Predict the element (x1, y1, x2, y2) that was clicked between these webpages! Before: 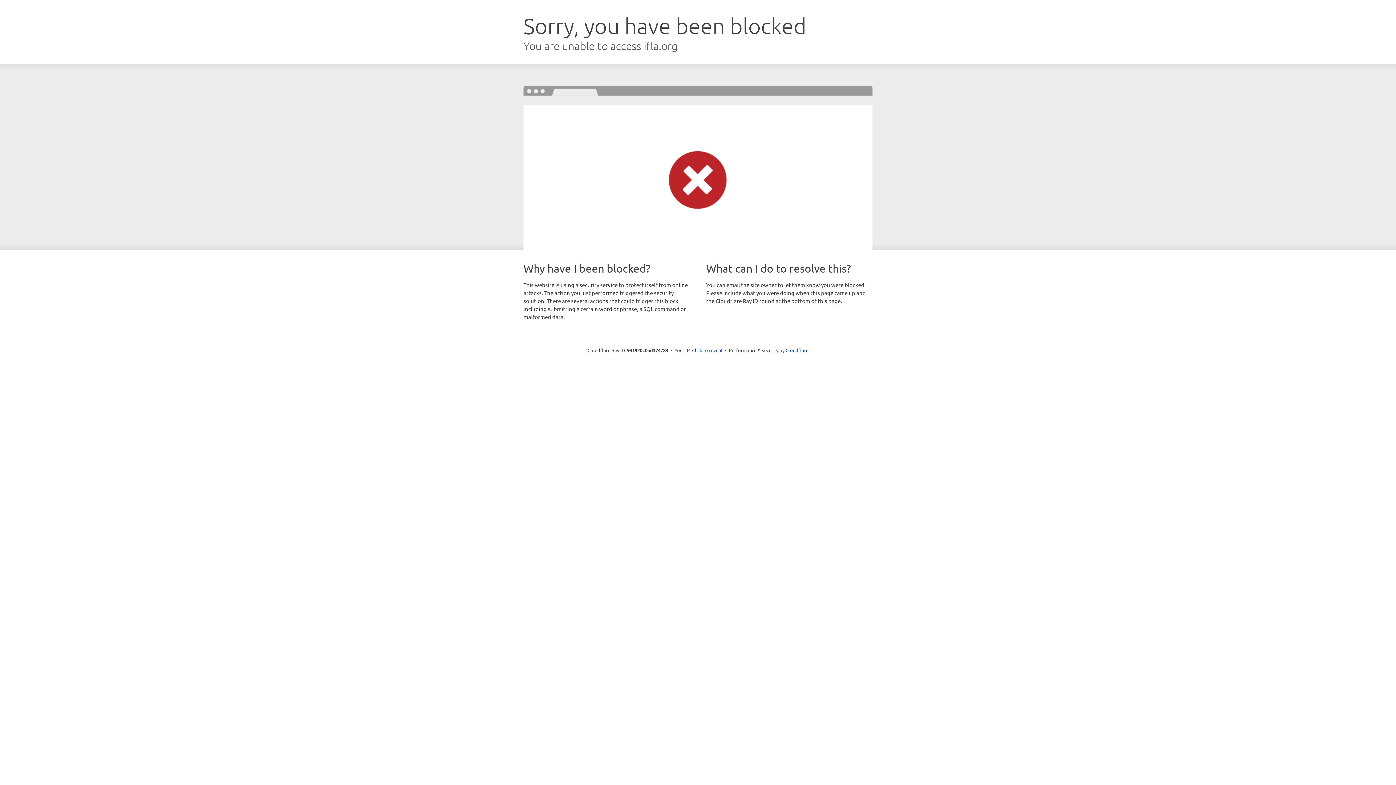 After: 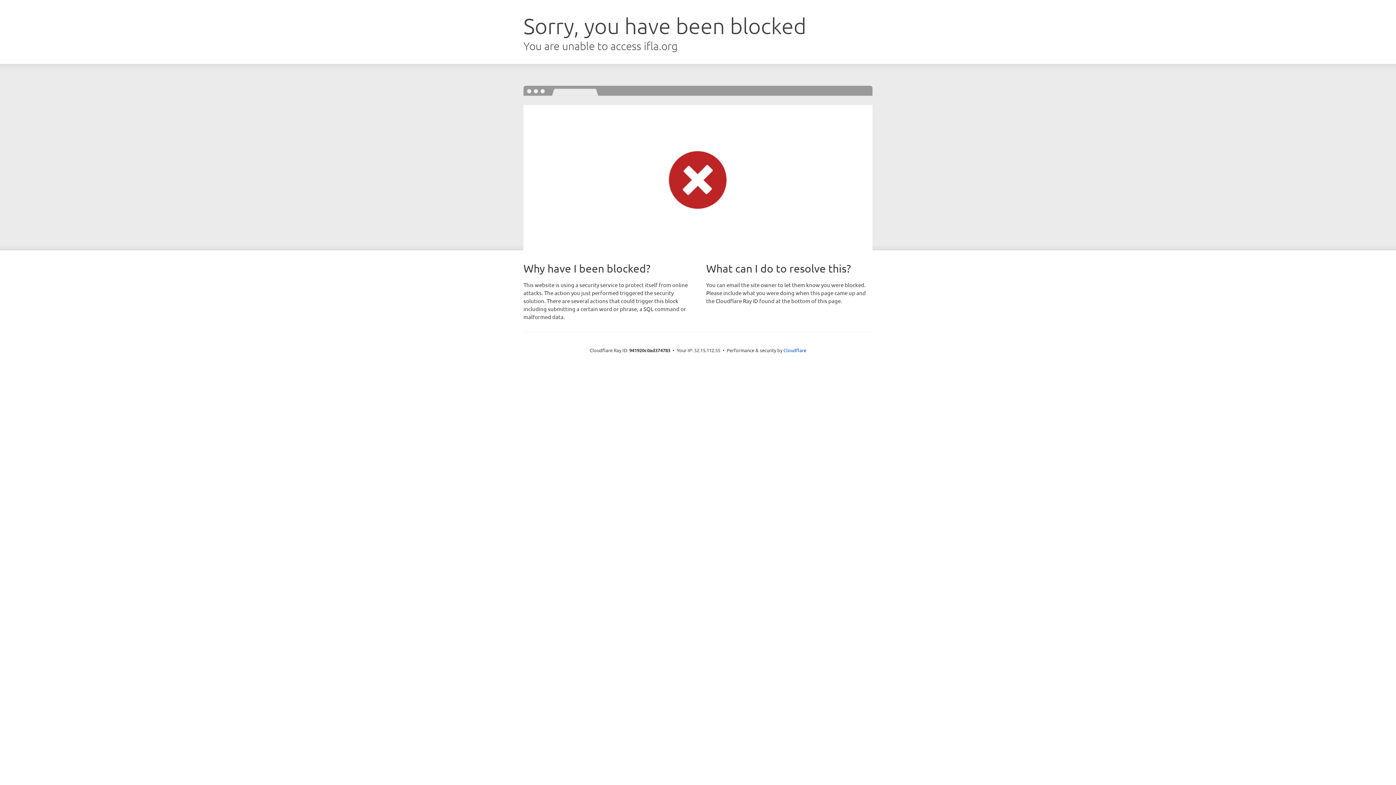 Action: label: Click to reveal bbox: (692, 346, 722, 353)